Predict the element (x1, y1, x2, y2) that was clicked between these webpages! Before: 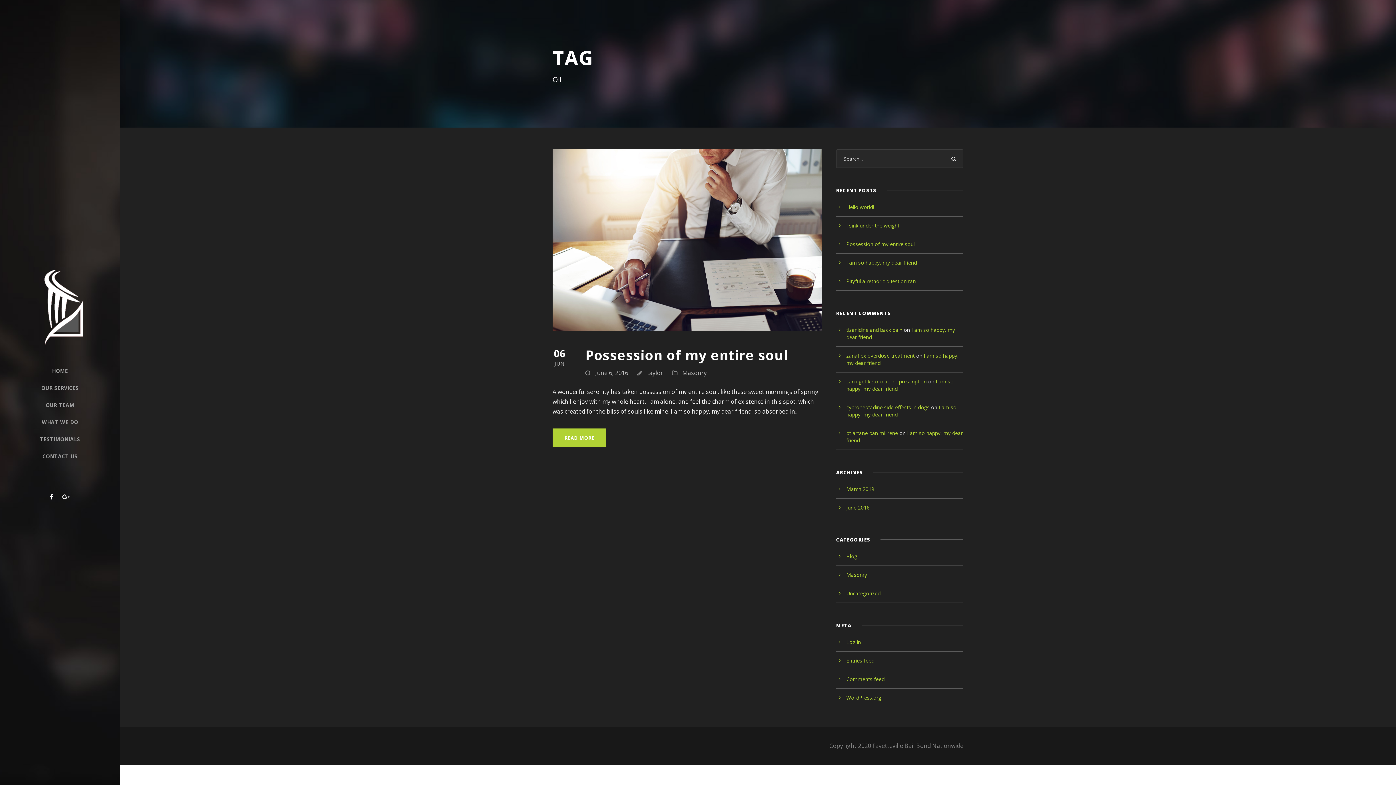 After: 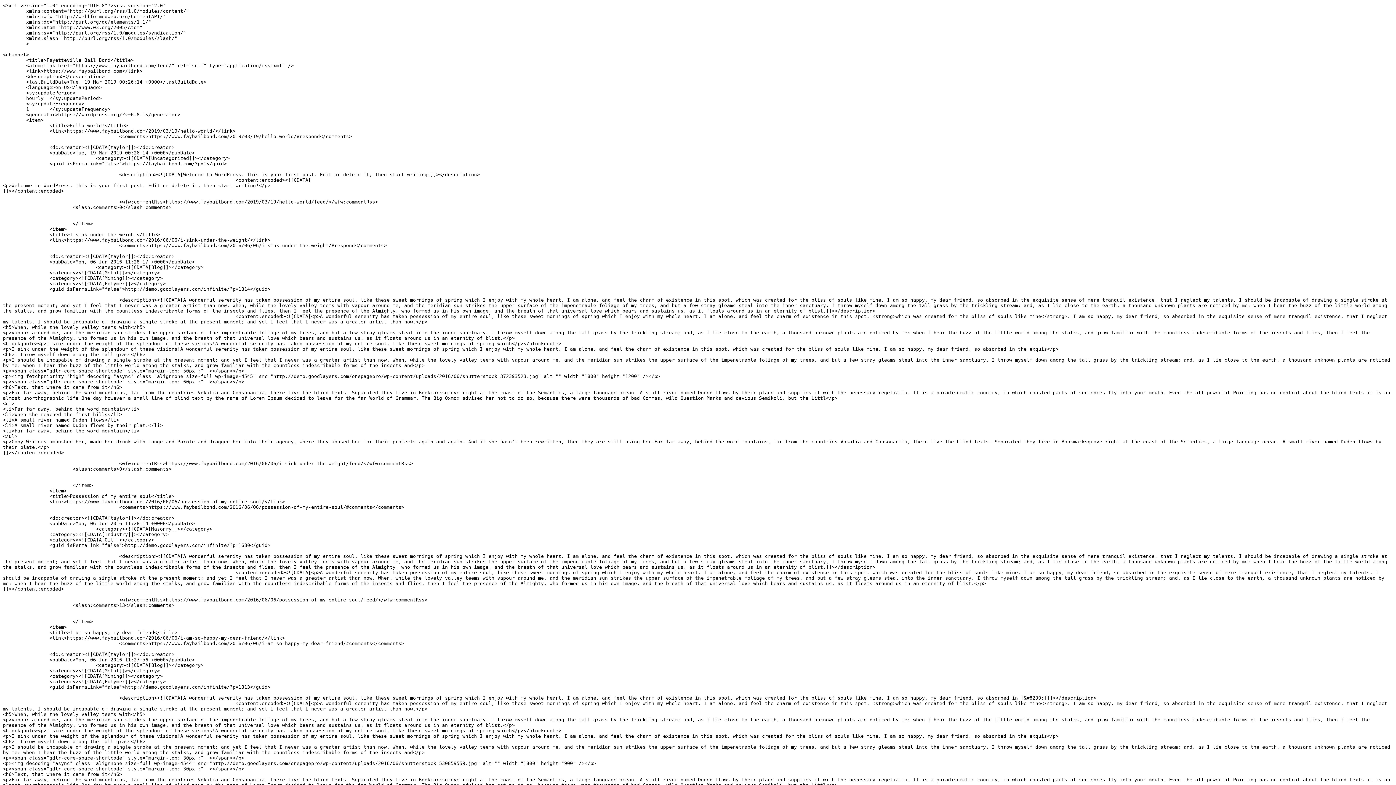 Action: bbox: (846, 657, 874, 664) label: Entries feed